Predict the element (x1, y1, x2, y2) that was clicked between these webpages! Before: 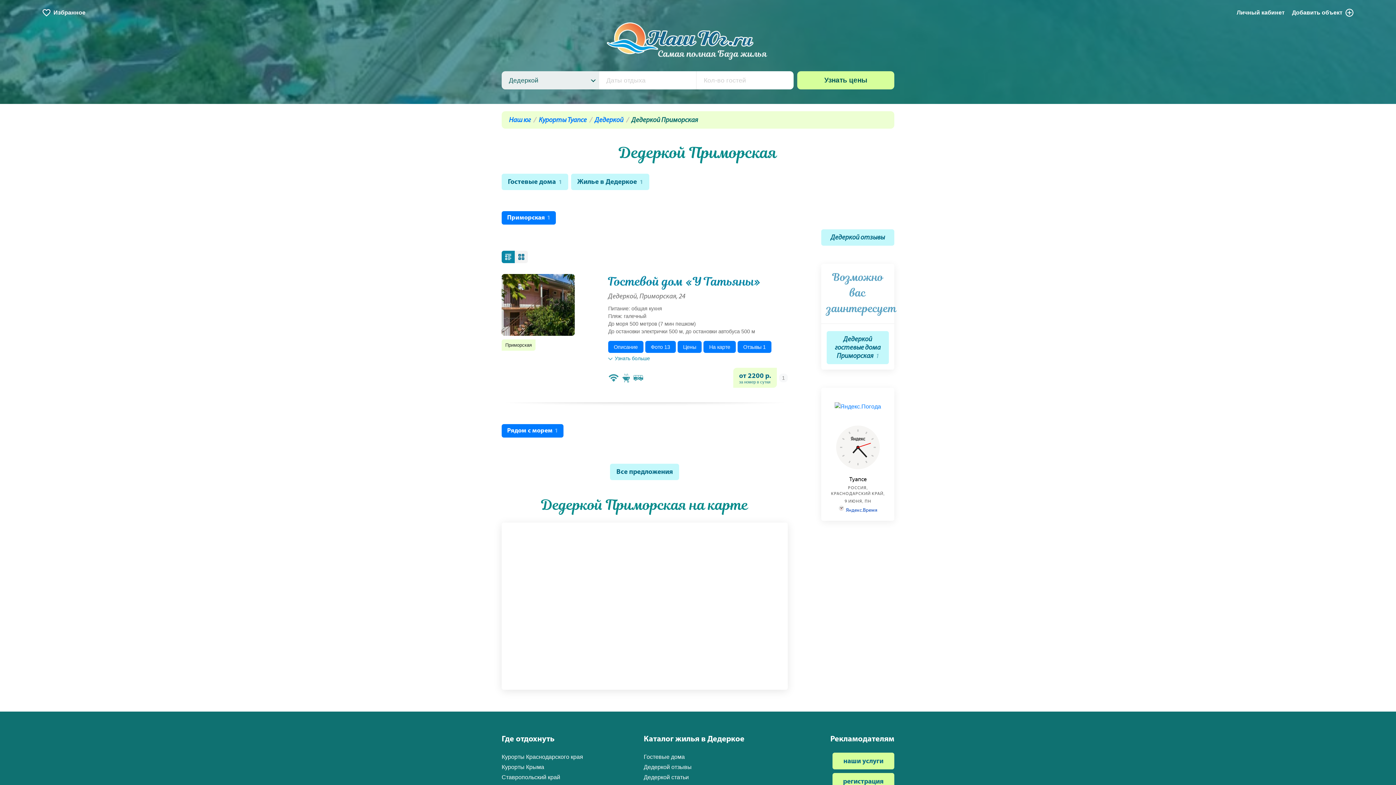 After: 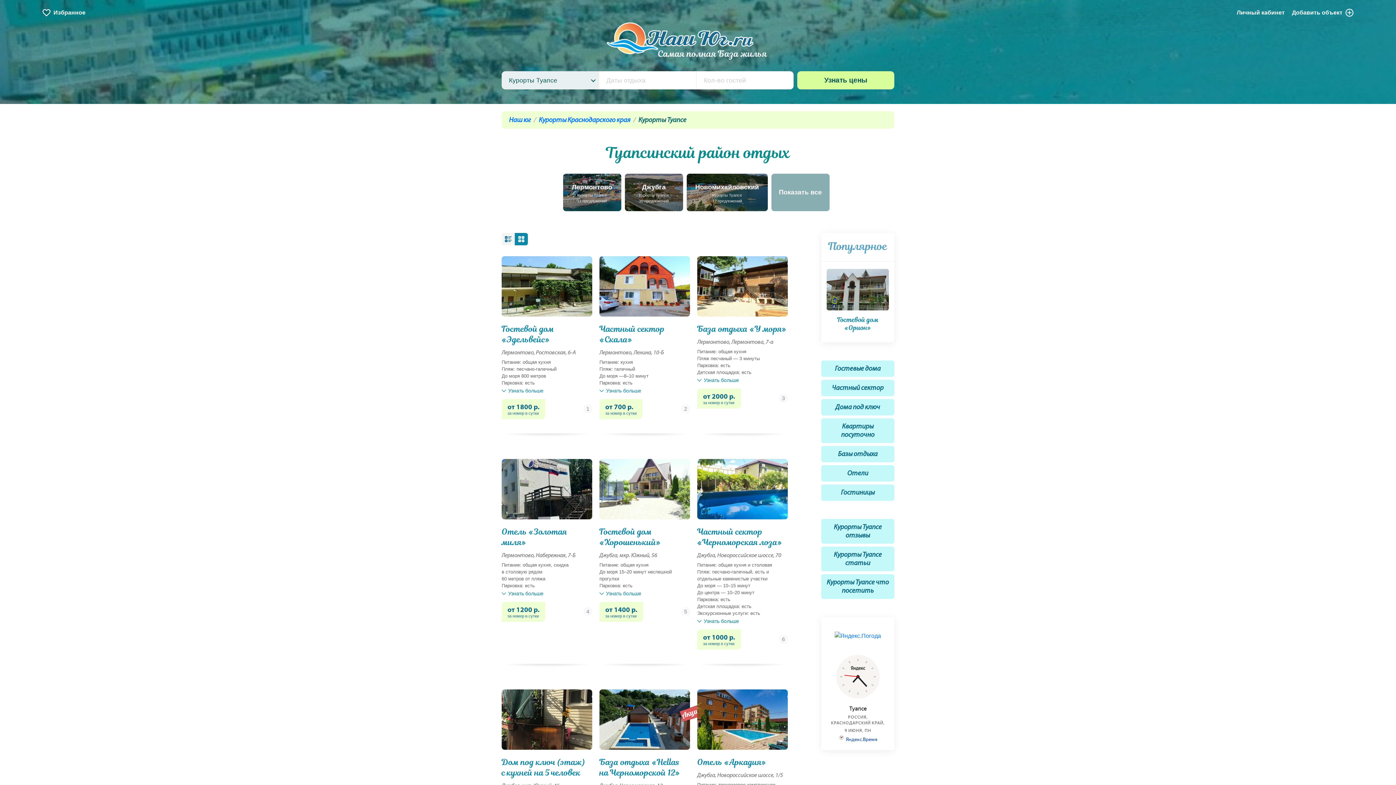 Action: bbox: (538, 117, 586, 124) label: Курорты Туапсе